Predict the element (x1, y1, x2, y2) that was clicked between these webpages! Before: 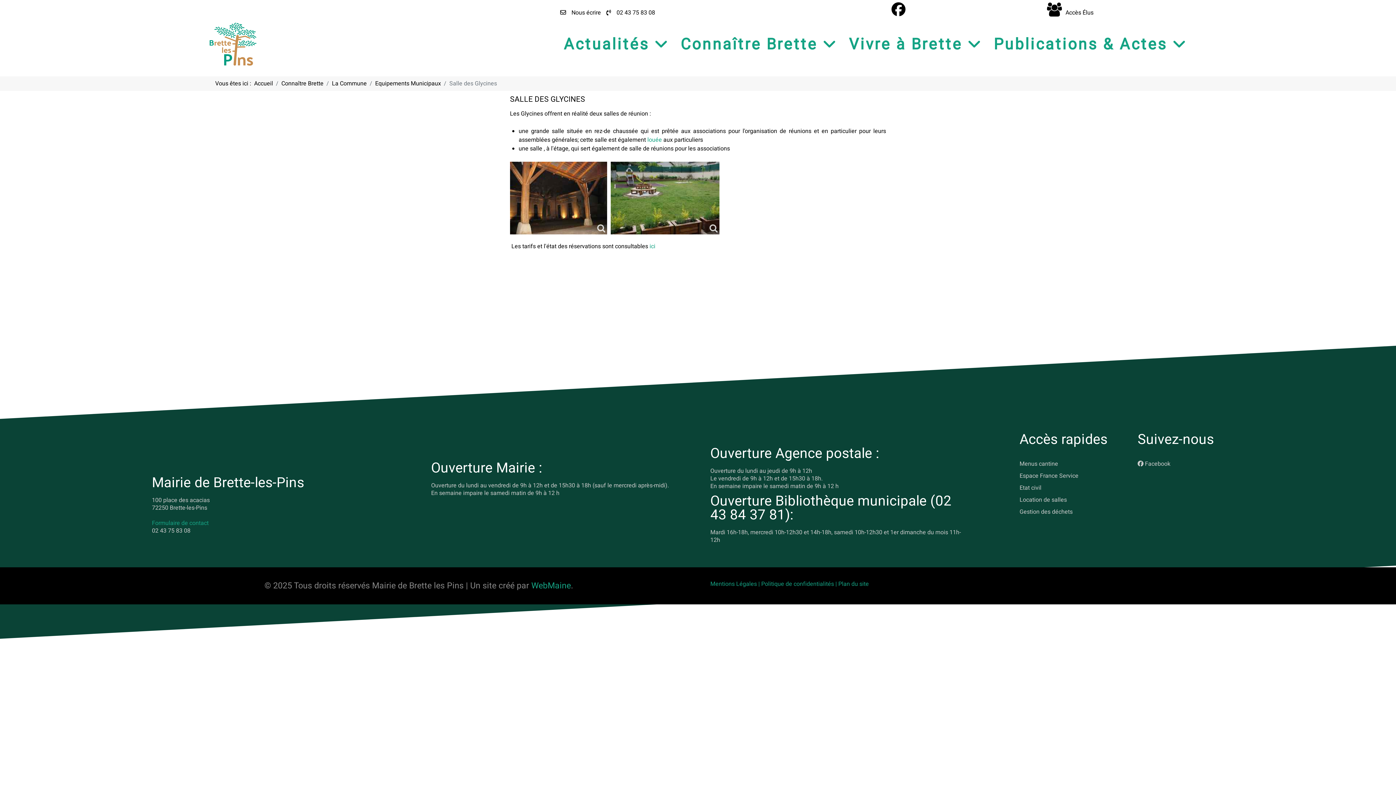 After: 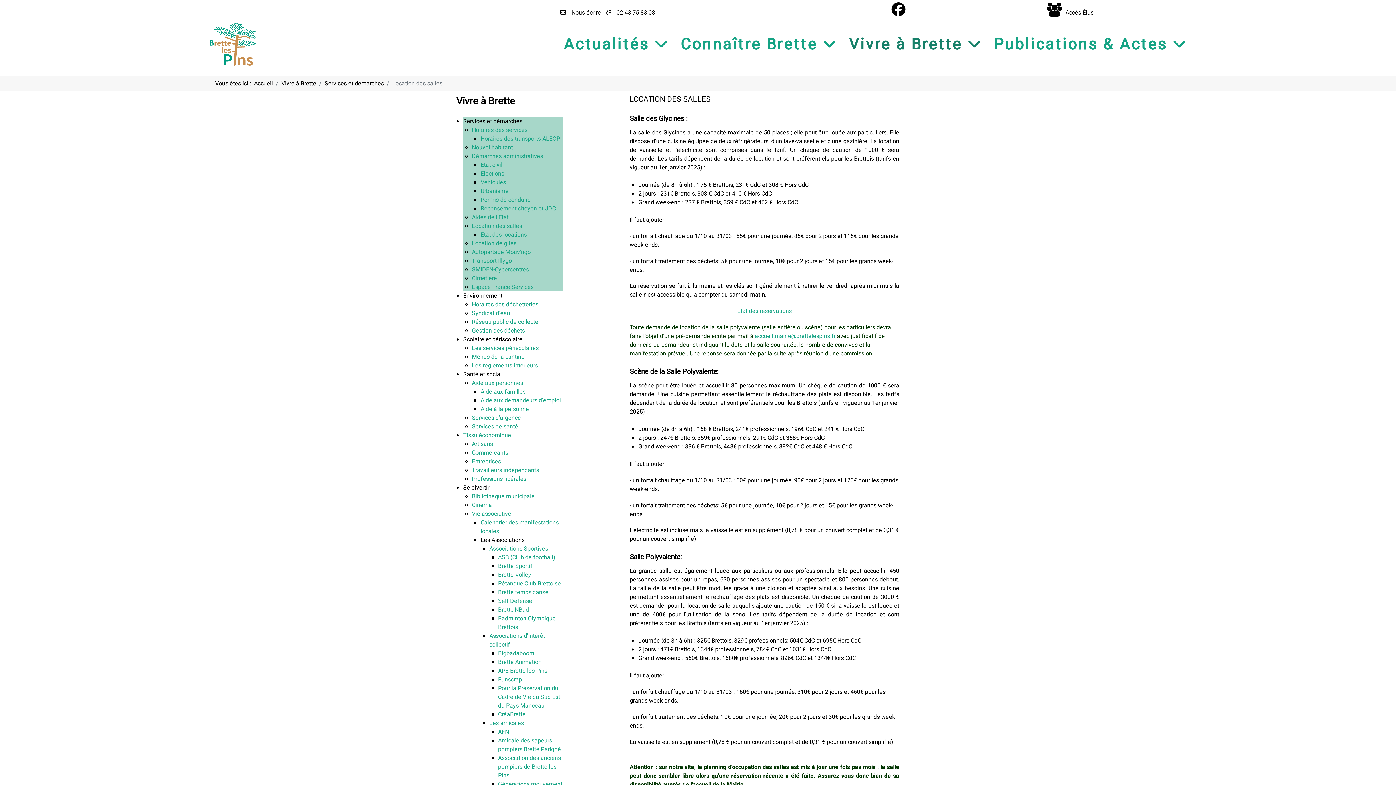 Action: label: louée  bbox: (647, 135, 663, 144)